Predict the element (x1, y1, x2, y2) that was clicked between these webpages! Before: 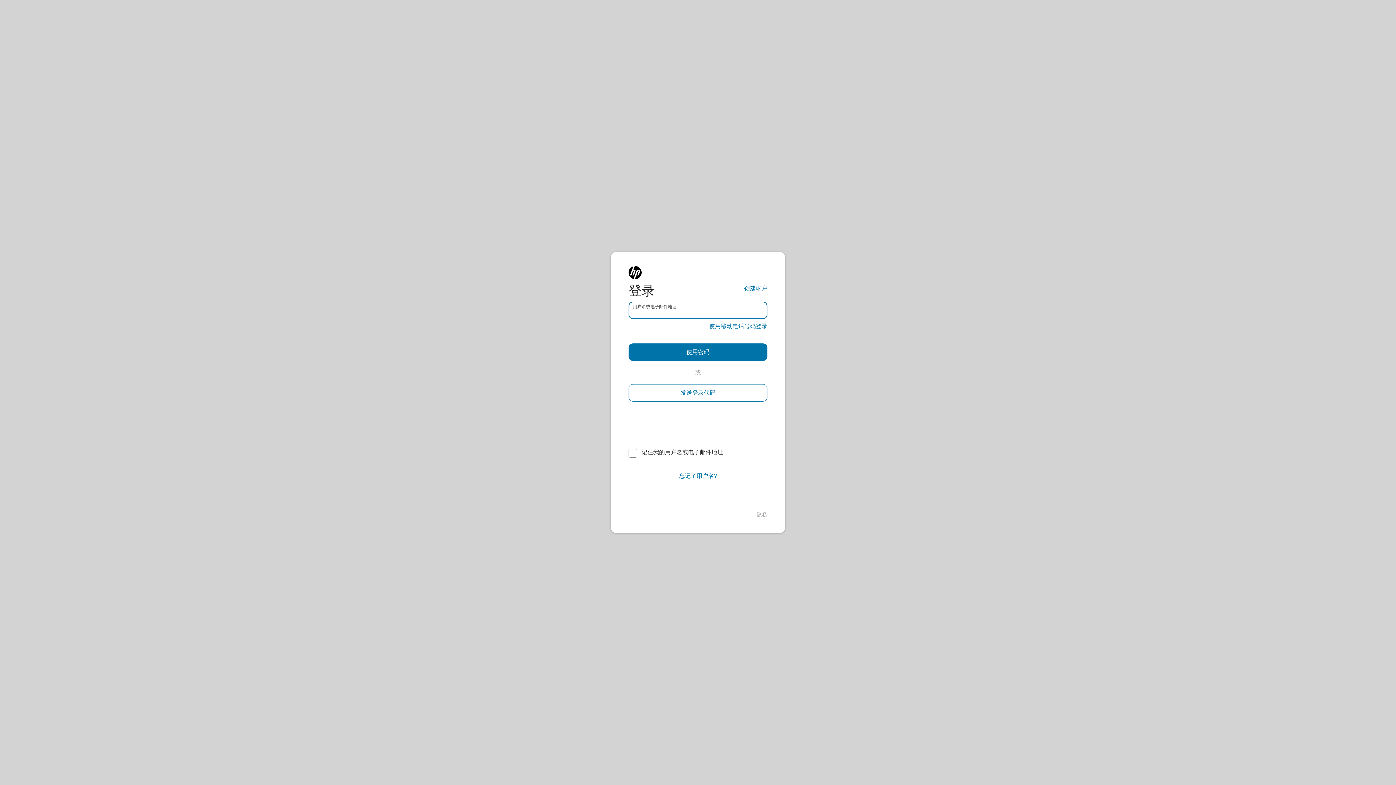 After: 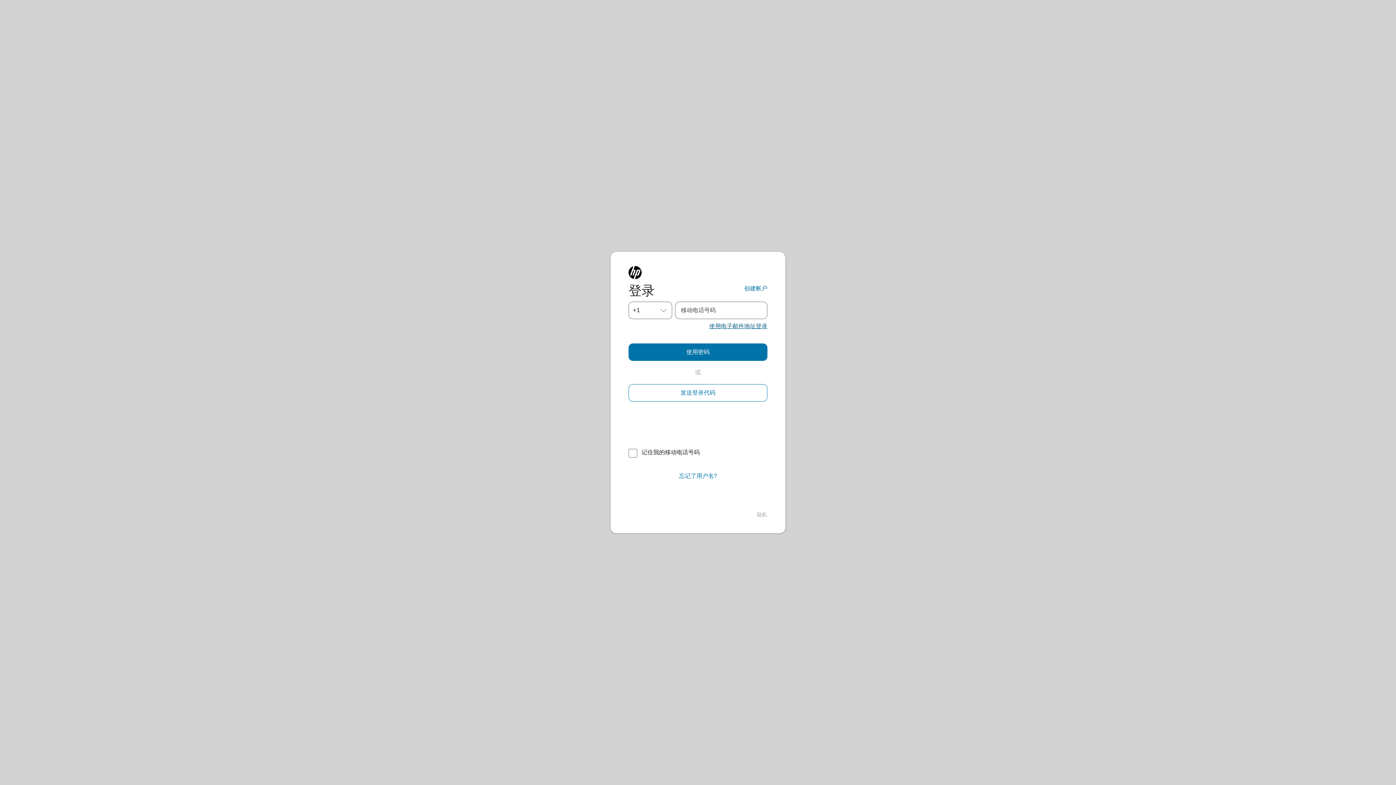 Action: bbox: (709, 322, 767, 330) label: 使用移动电话号码登录